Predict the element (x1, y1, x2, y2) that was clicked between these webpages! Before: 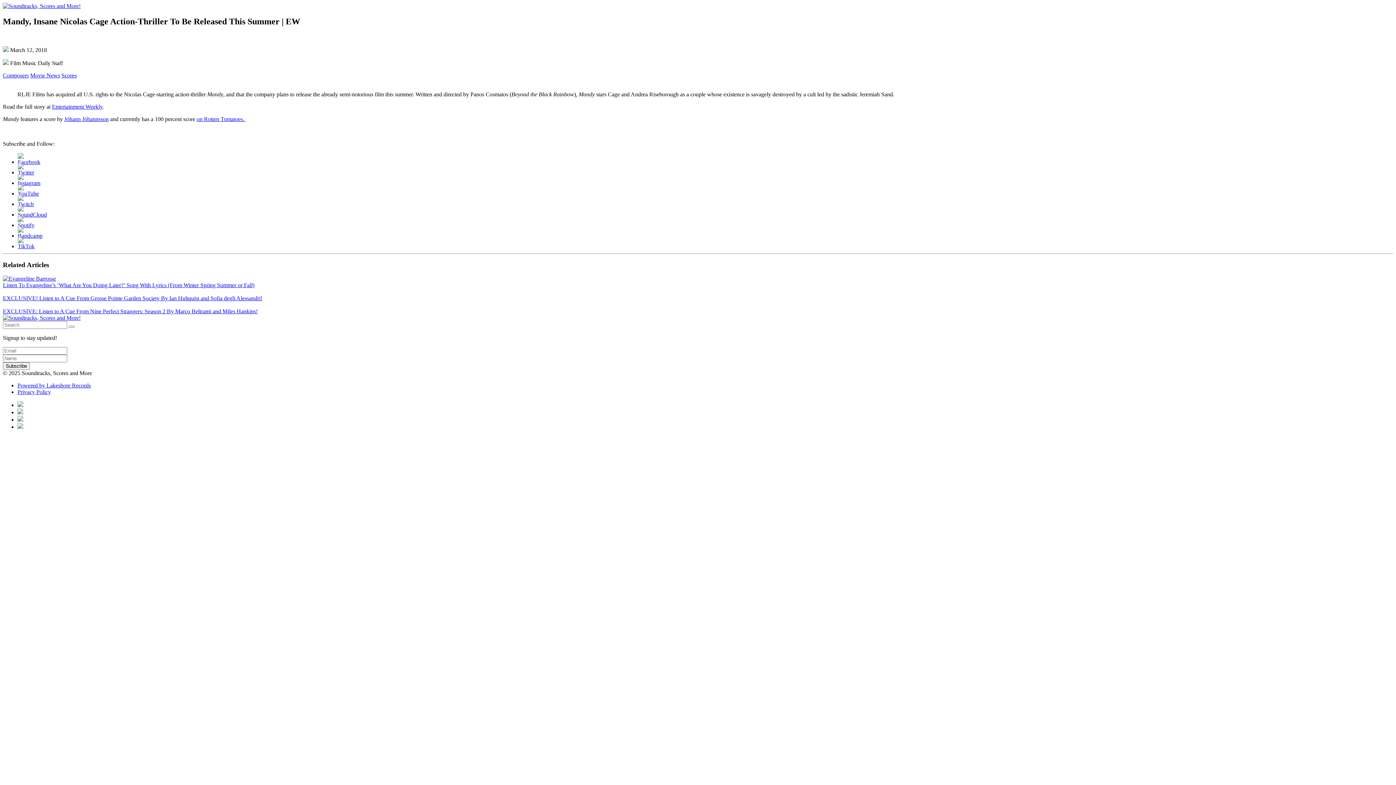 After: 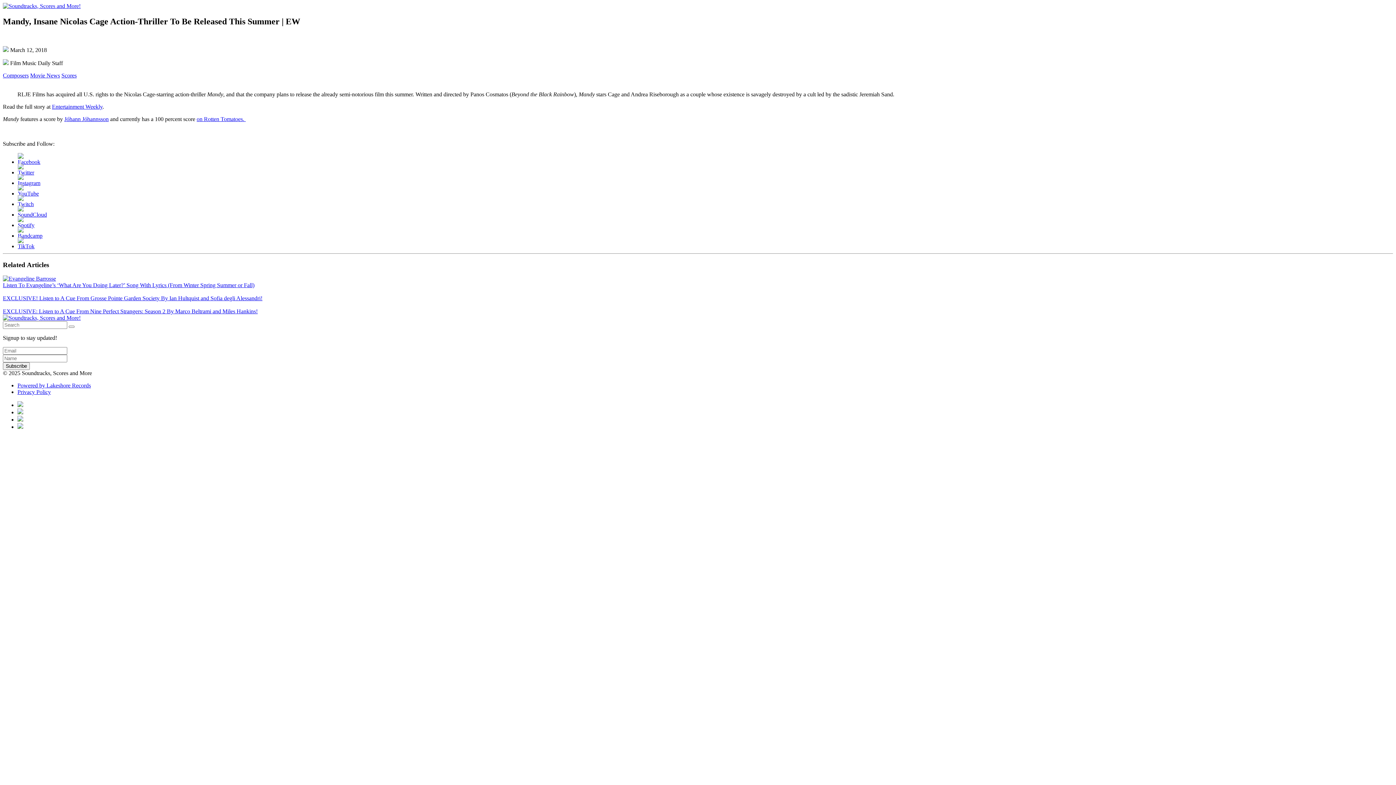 Action: bbox: (17, 211, 46, 217)